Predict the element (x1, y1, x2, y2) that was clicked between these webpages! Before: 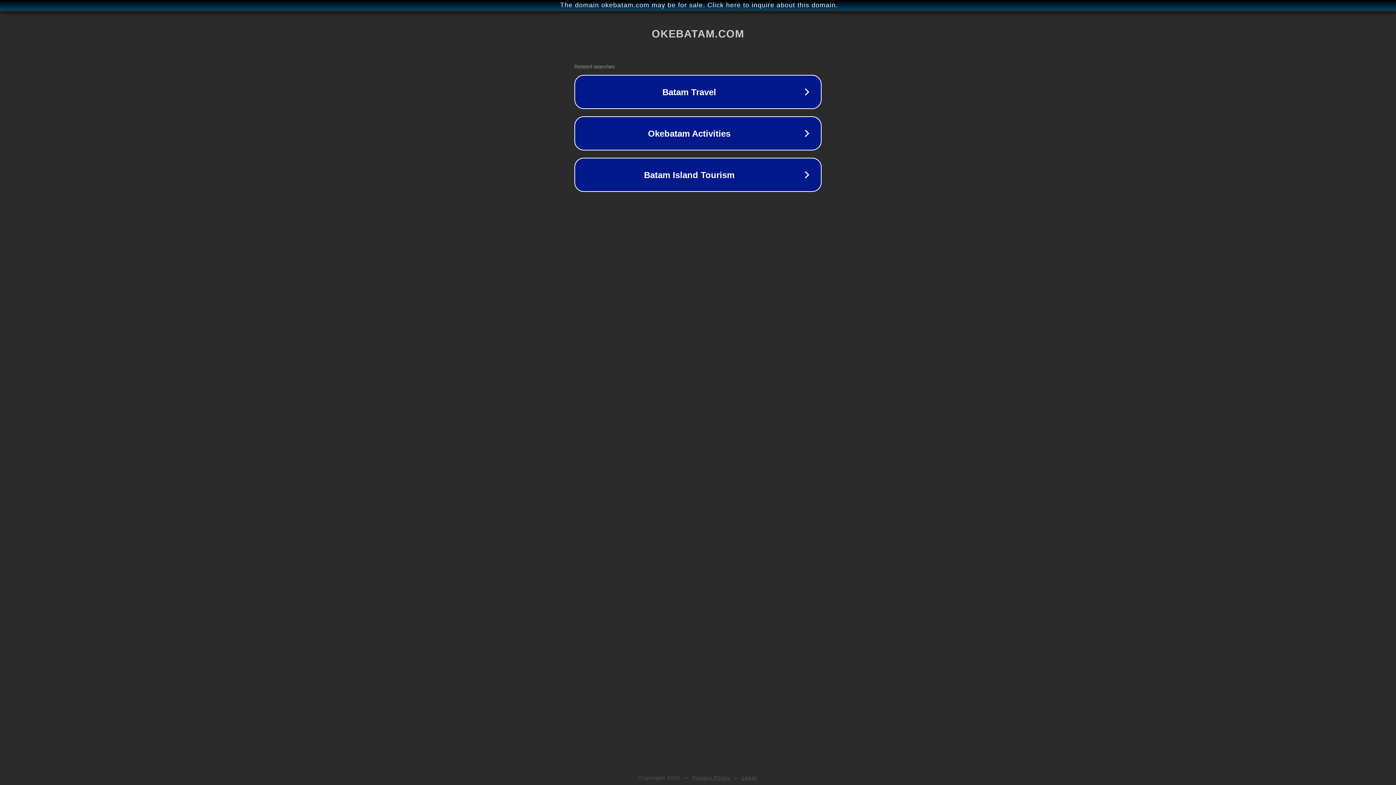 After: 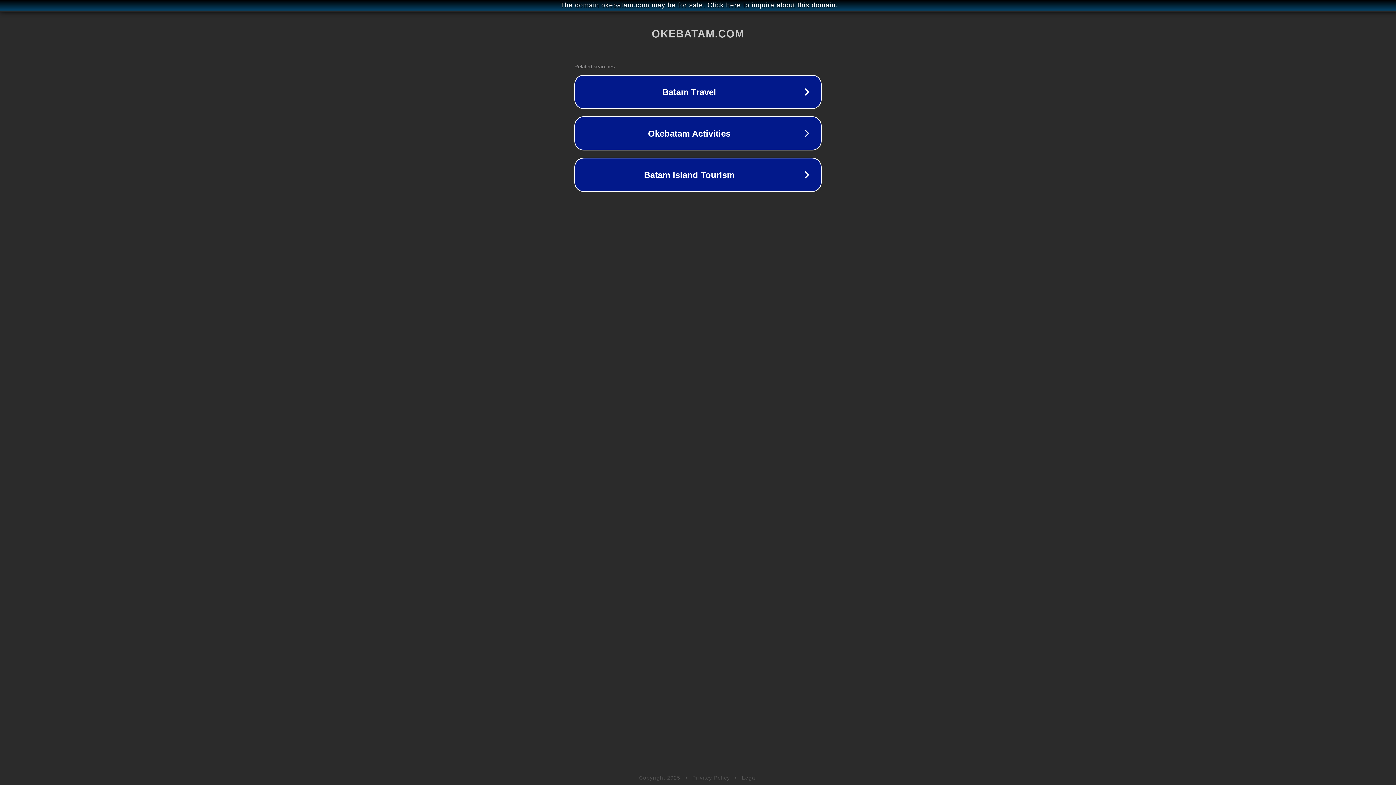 Action: bbox: (692, 775, 730, 781) label: Privacy Policy